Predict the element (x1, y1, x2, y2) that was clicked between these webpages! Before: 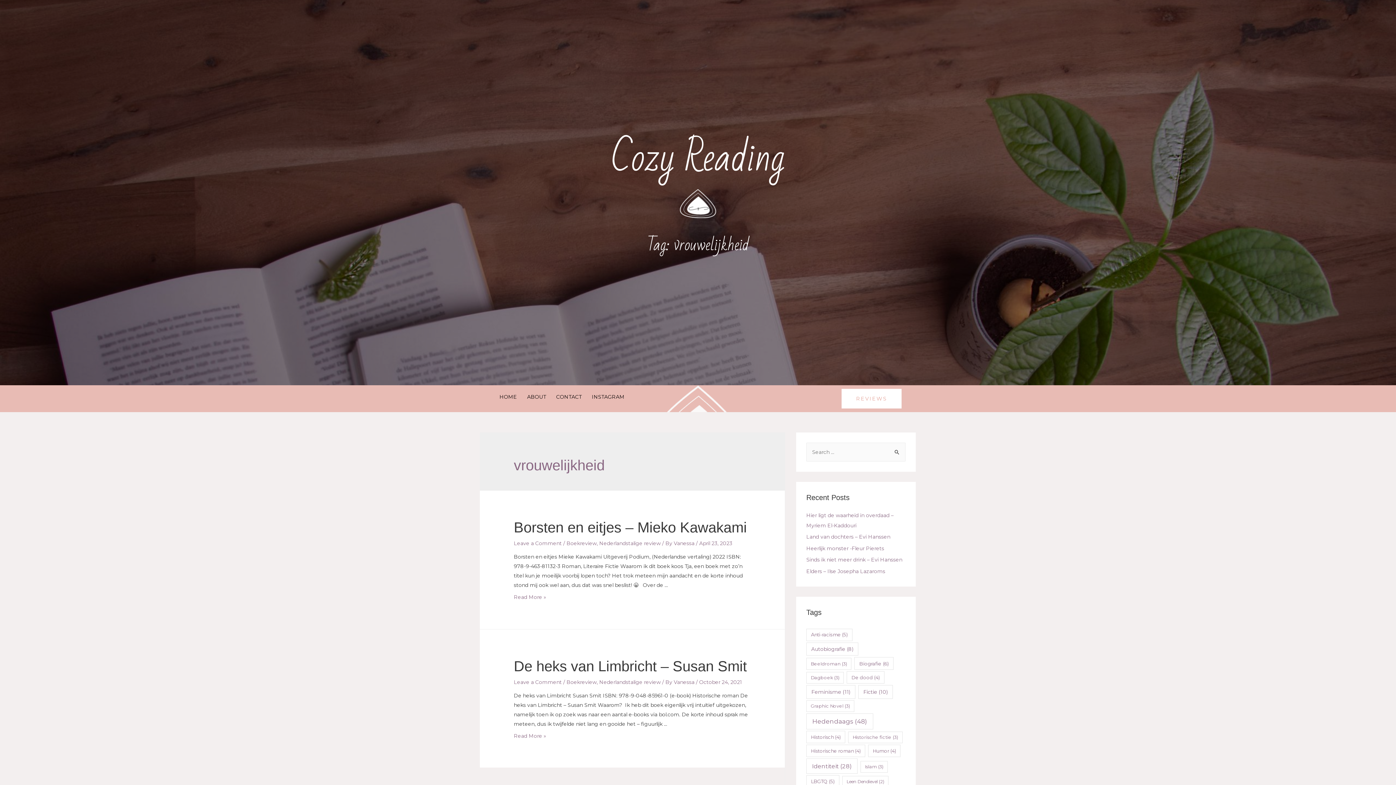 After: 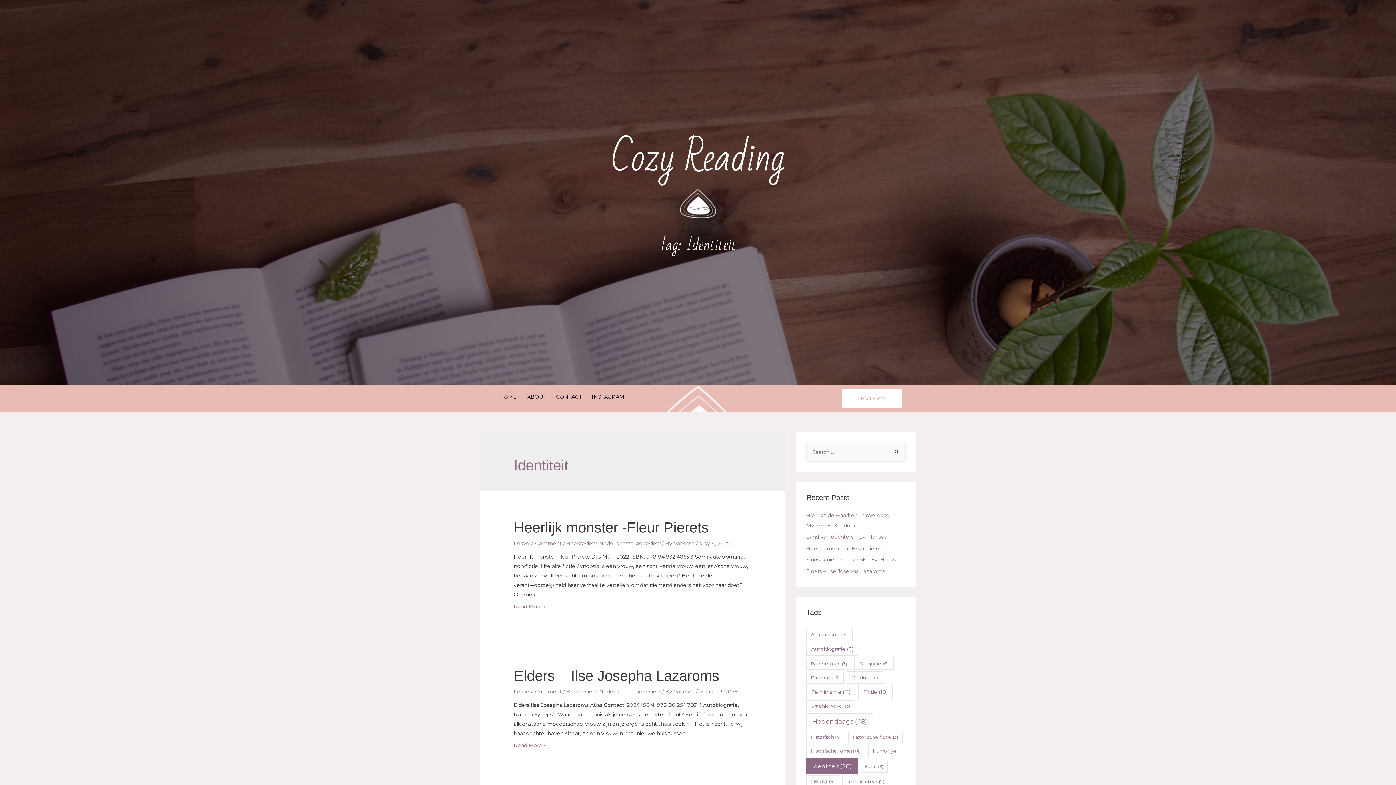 Action: bbox: (806, 758, 857, 774) label: Identiteit (28 items)